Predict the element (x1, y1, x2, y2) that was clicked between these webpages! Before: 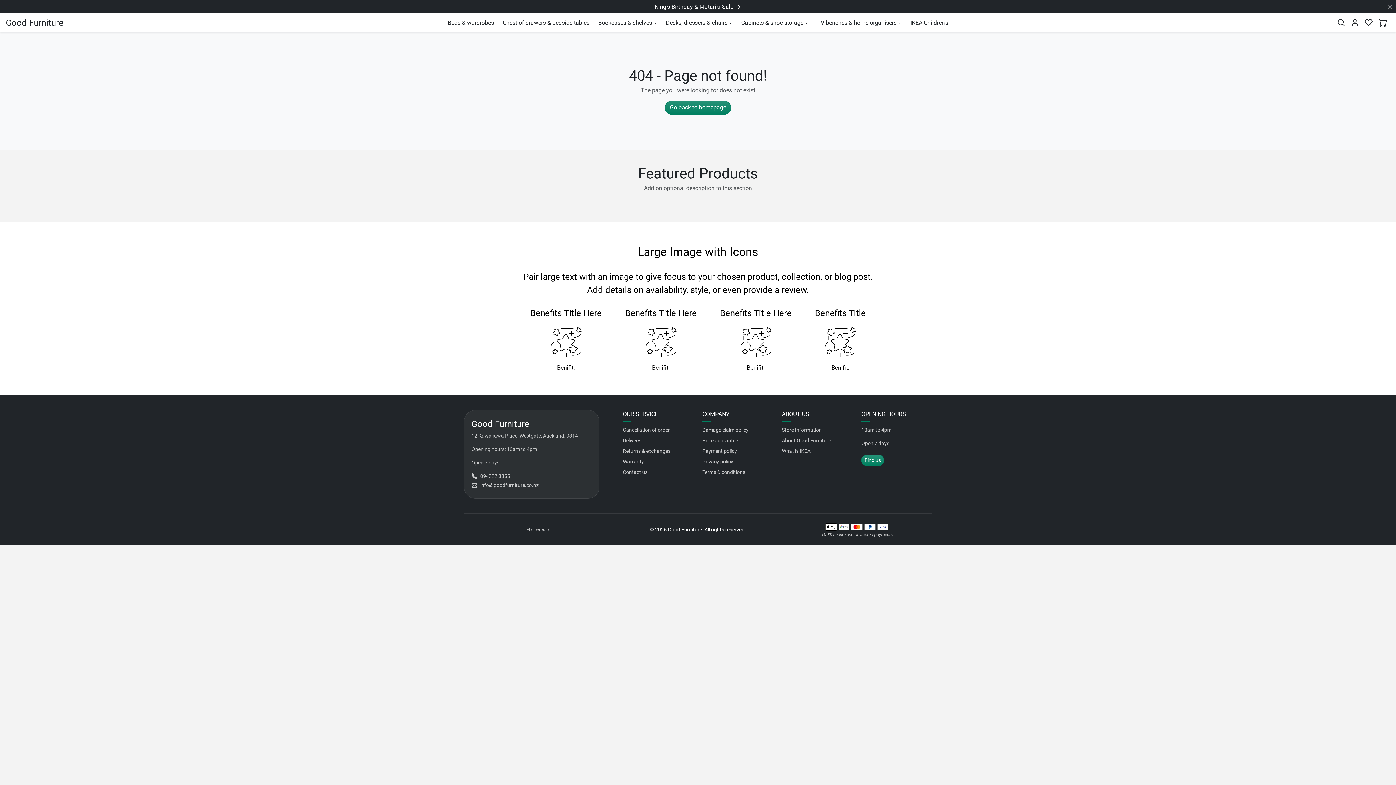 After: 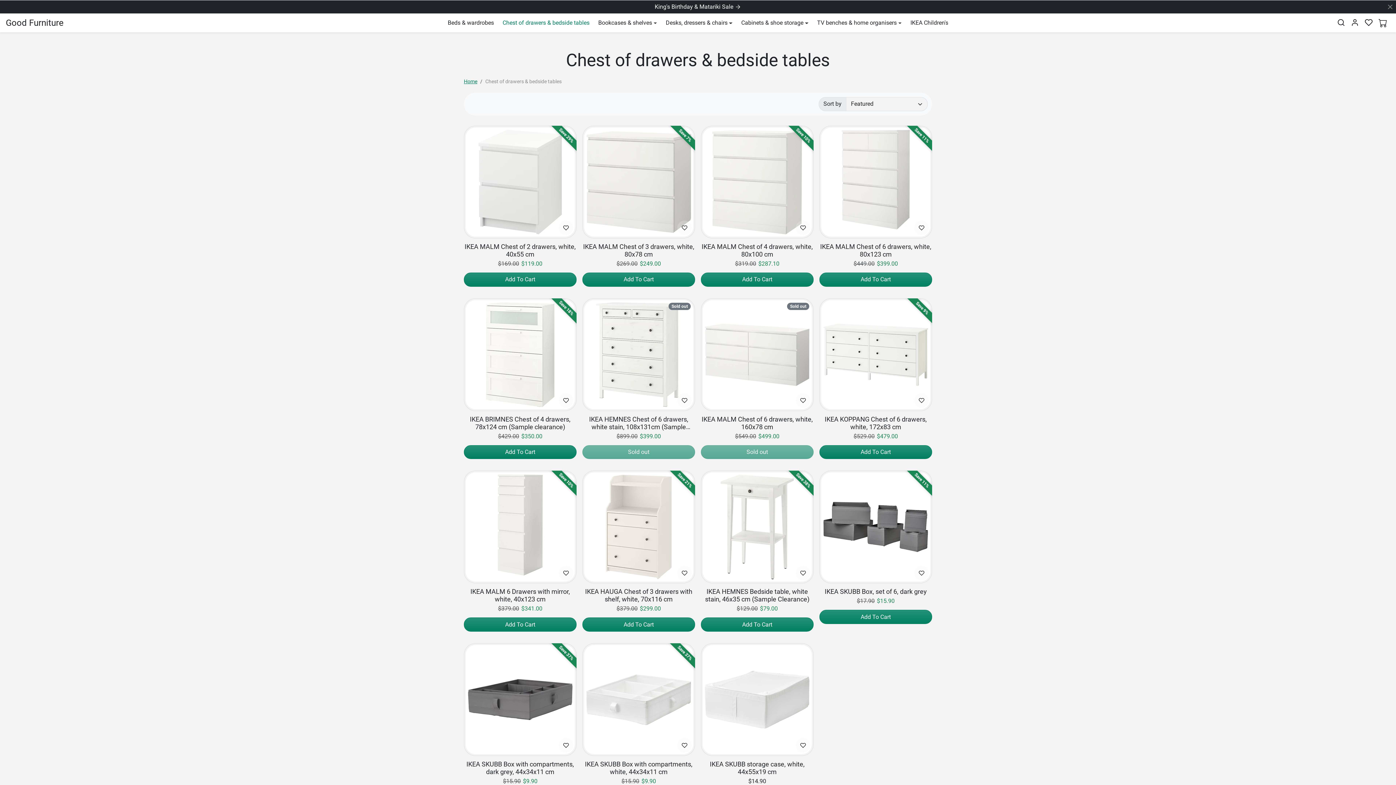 Action: bbox: (498, 17, 594, 28) label: Chest of drawers & bedside tables